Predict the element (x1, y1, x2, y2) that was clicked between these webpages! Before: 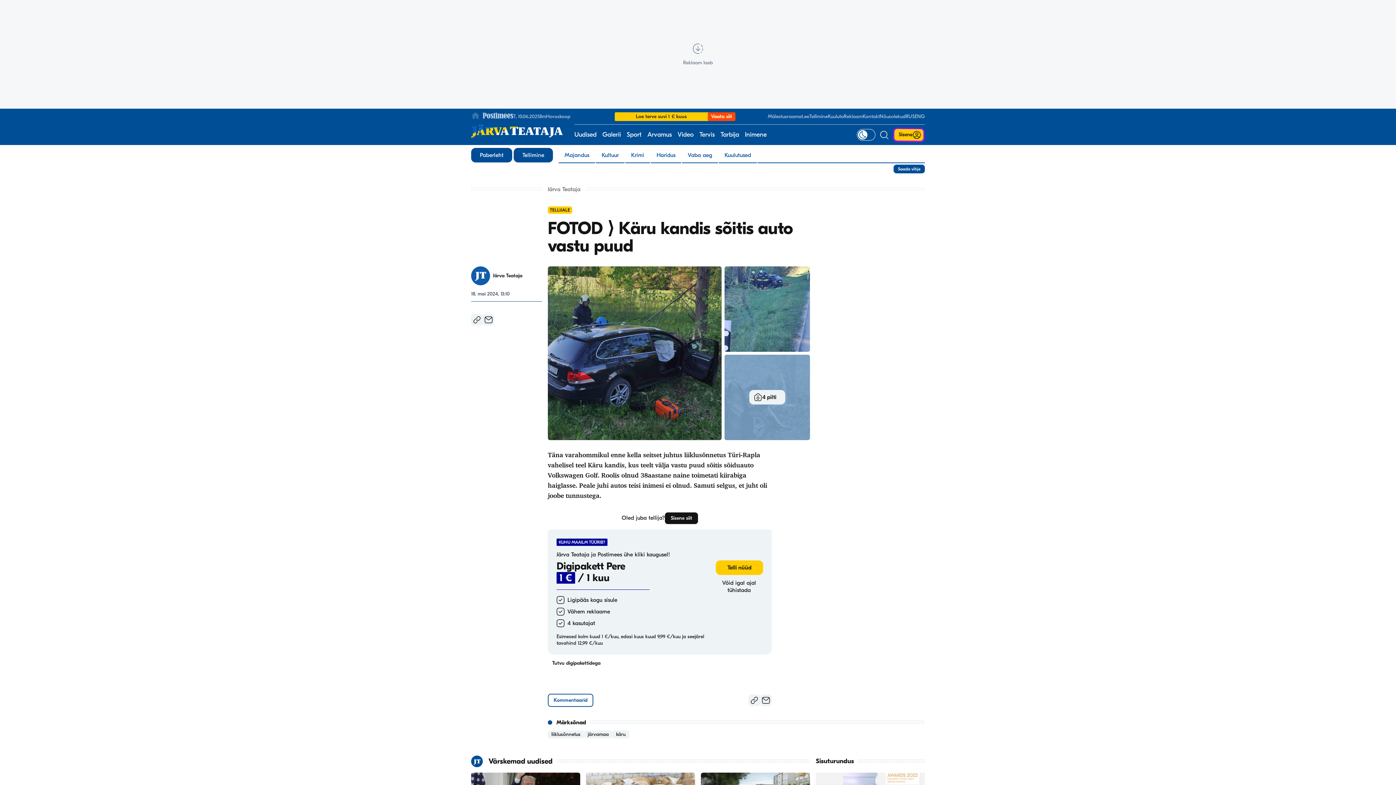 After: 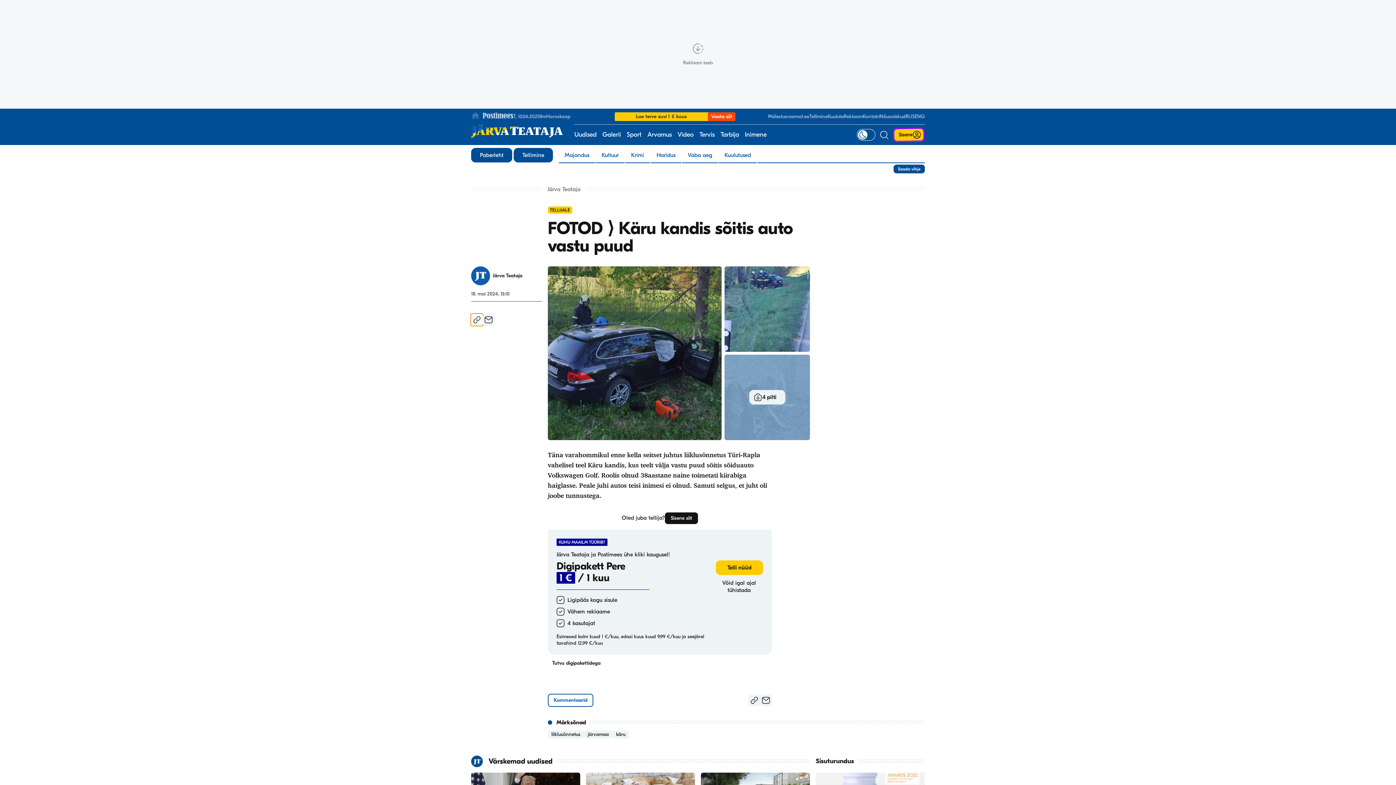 Action: label: Kopeeri bbox: (471, 314, 482, 325)